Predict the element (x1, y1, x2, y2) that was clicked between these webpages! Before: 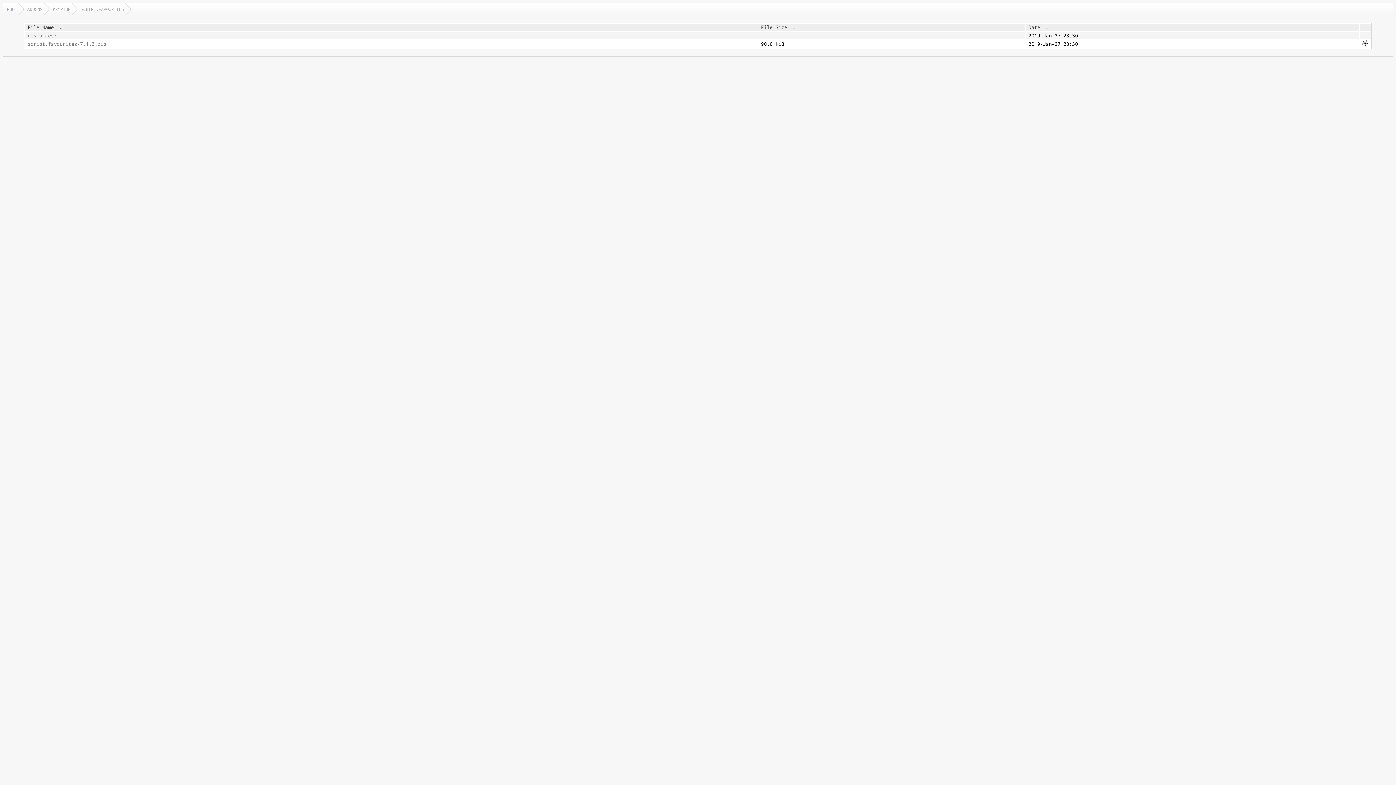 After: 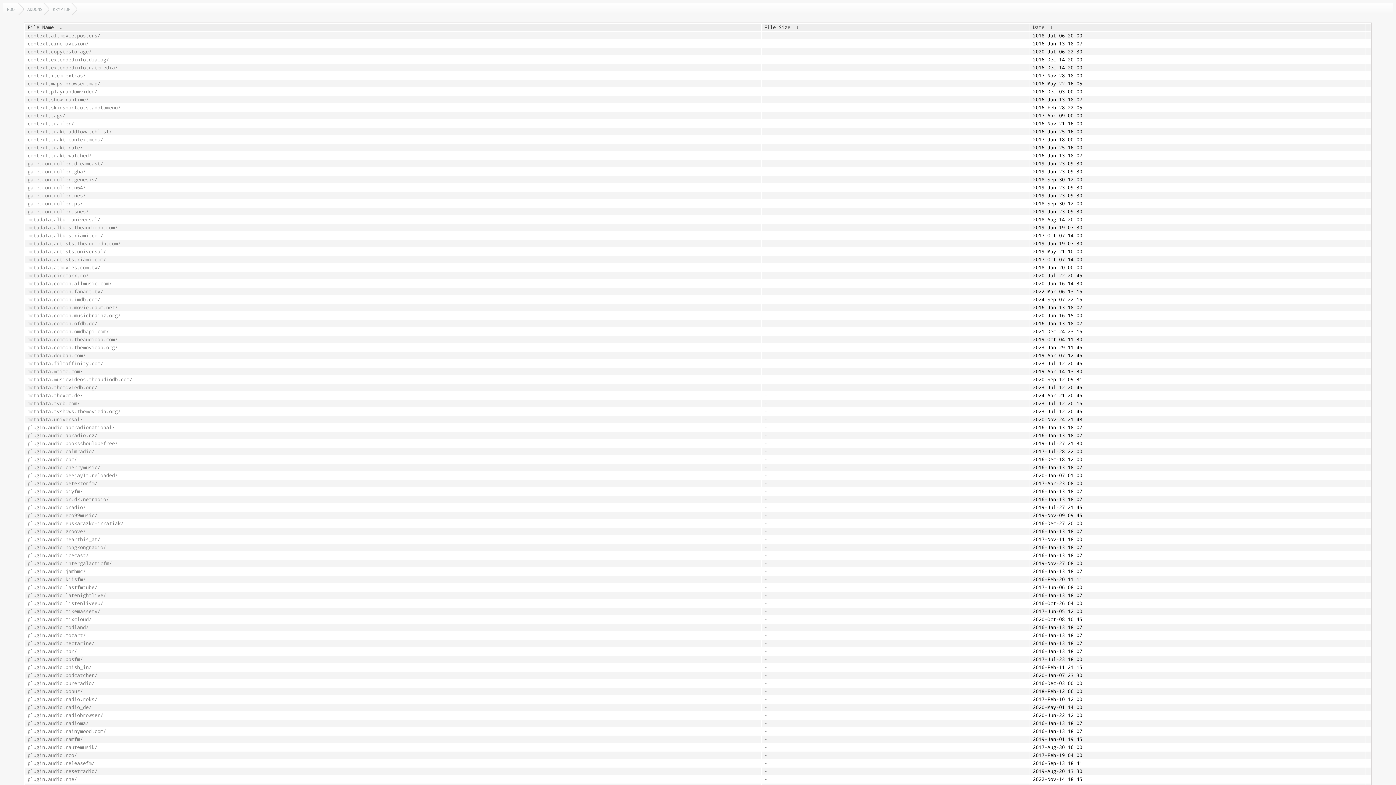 Action: label: KRYPTON bbox: (49, 3, 77, 14)